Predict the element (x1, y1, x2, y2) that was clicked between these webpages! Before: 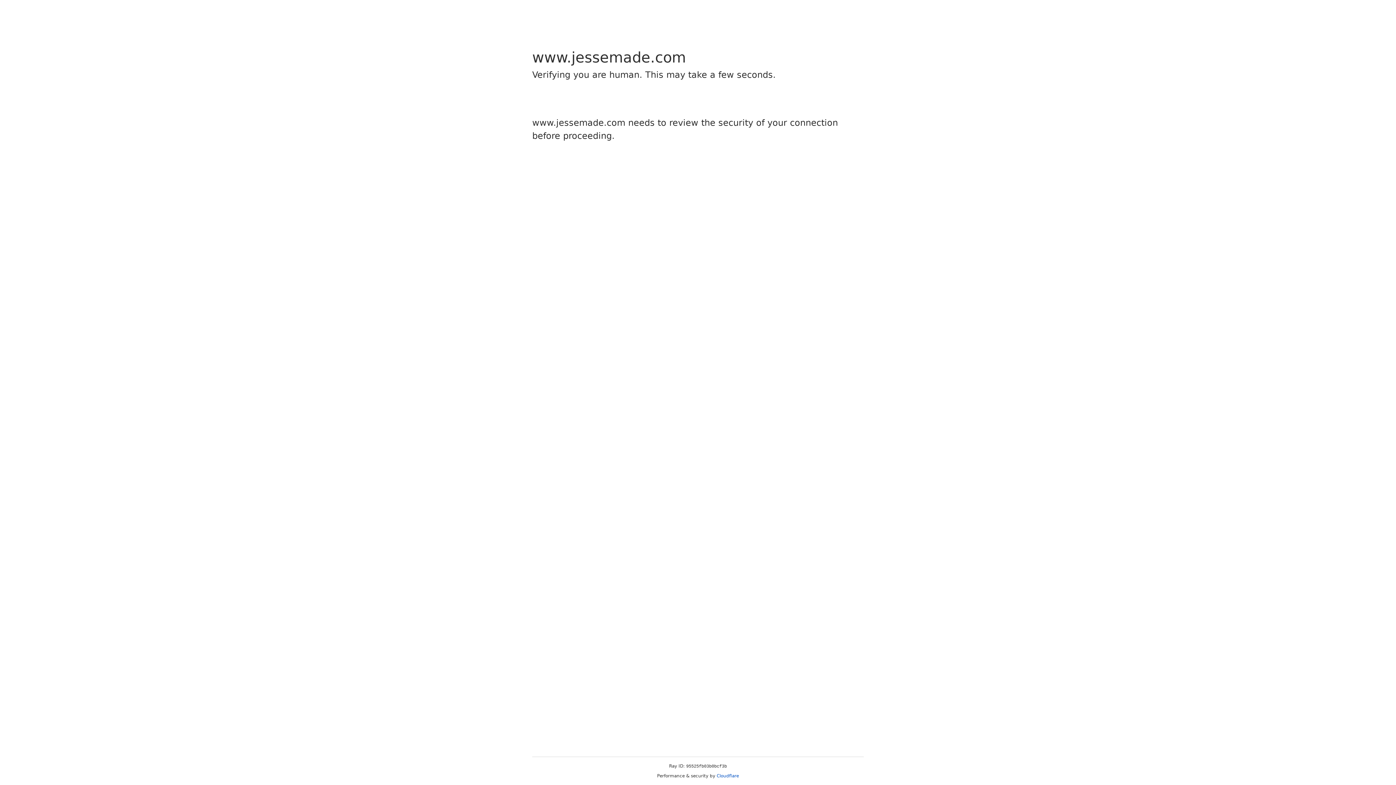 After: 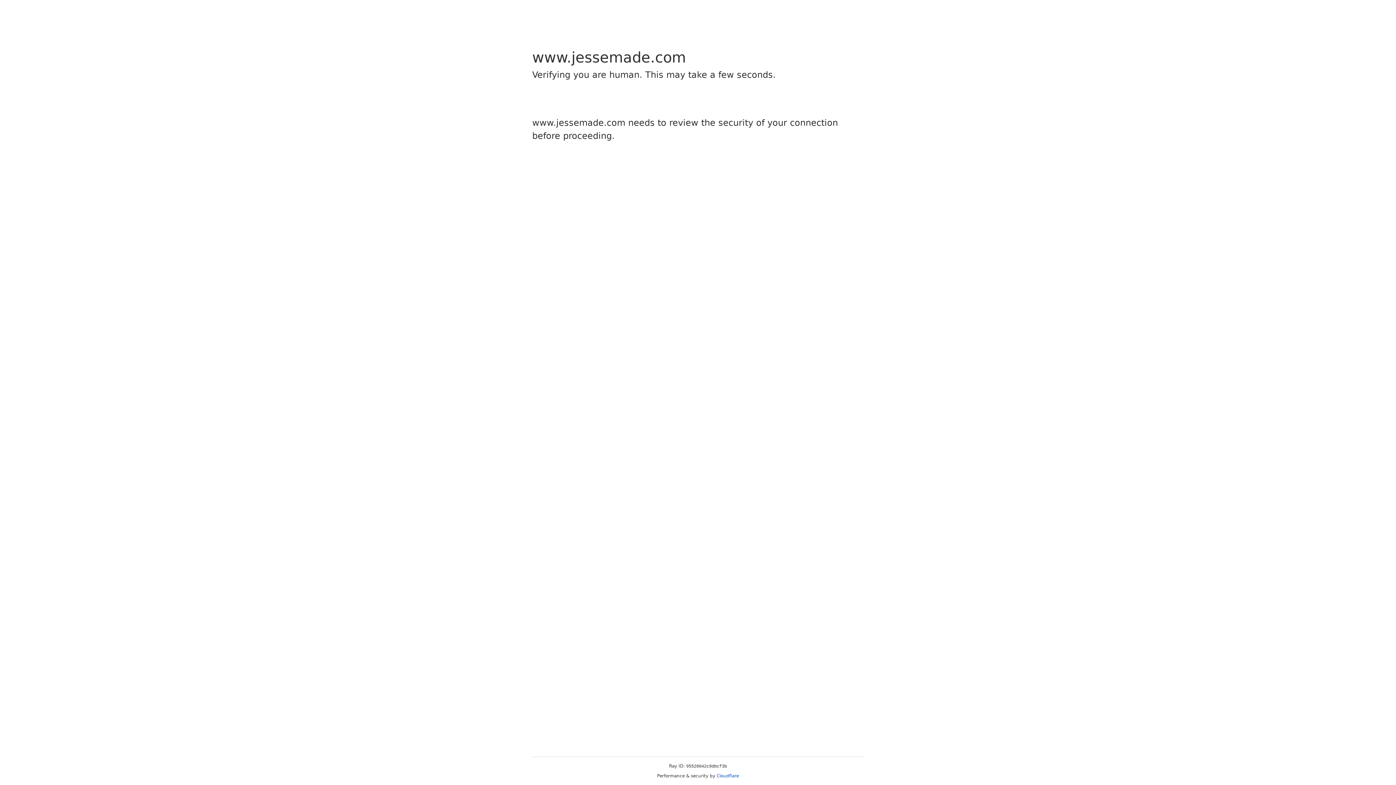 Action: label: Cloudflare bbox: (716, 773, 739, 778)